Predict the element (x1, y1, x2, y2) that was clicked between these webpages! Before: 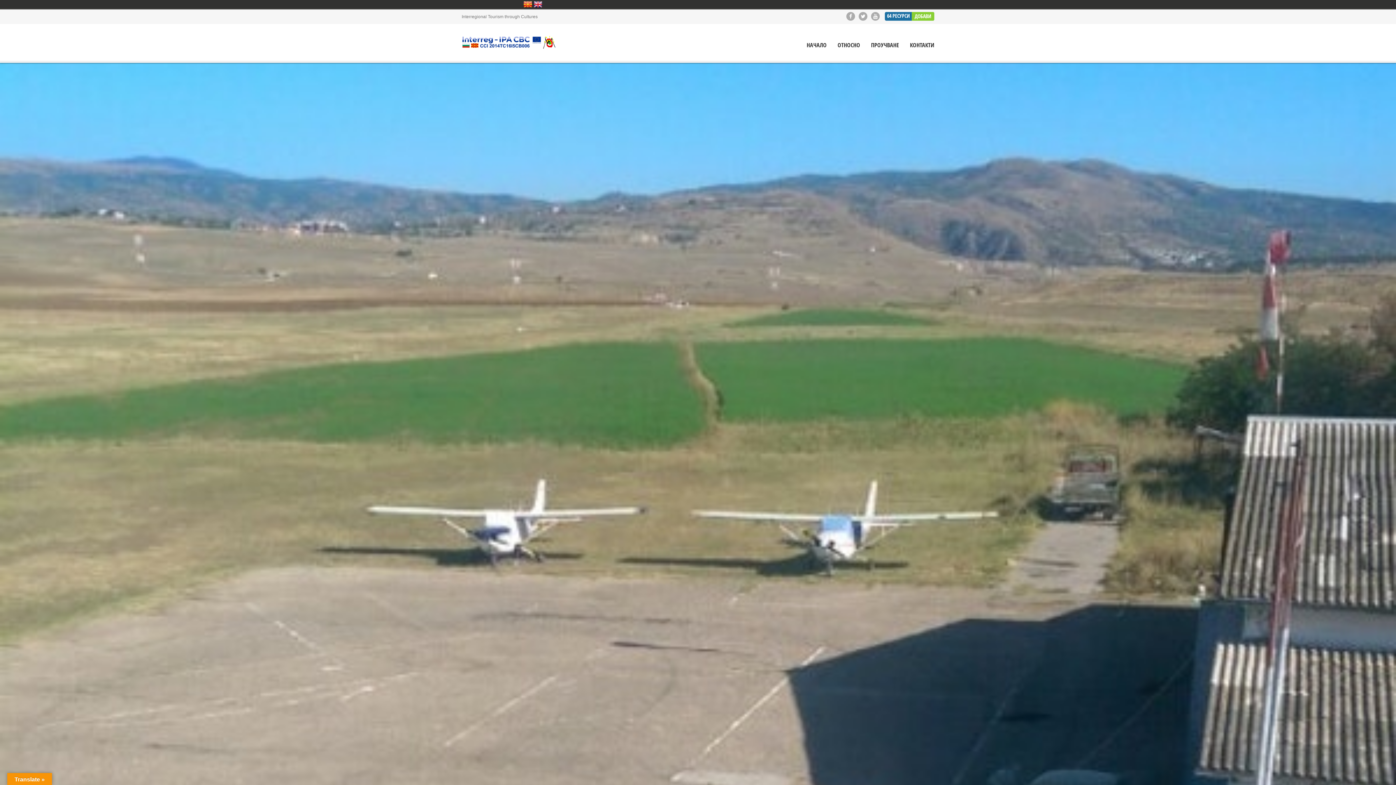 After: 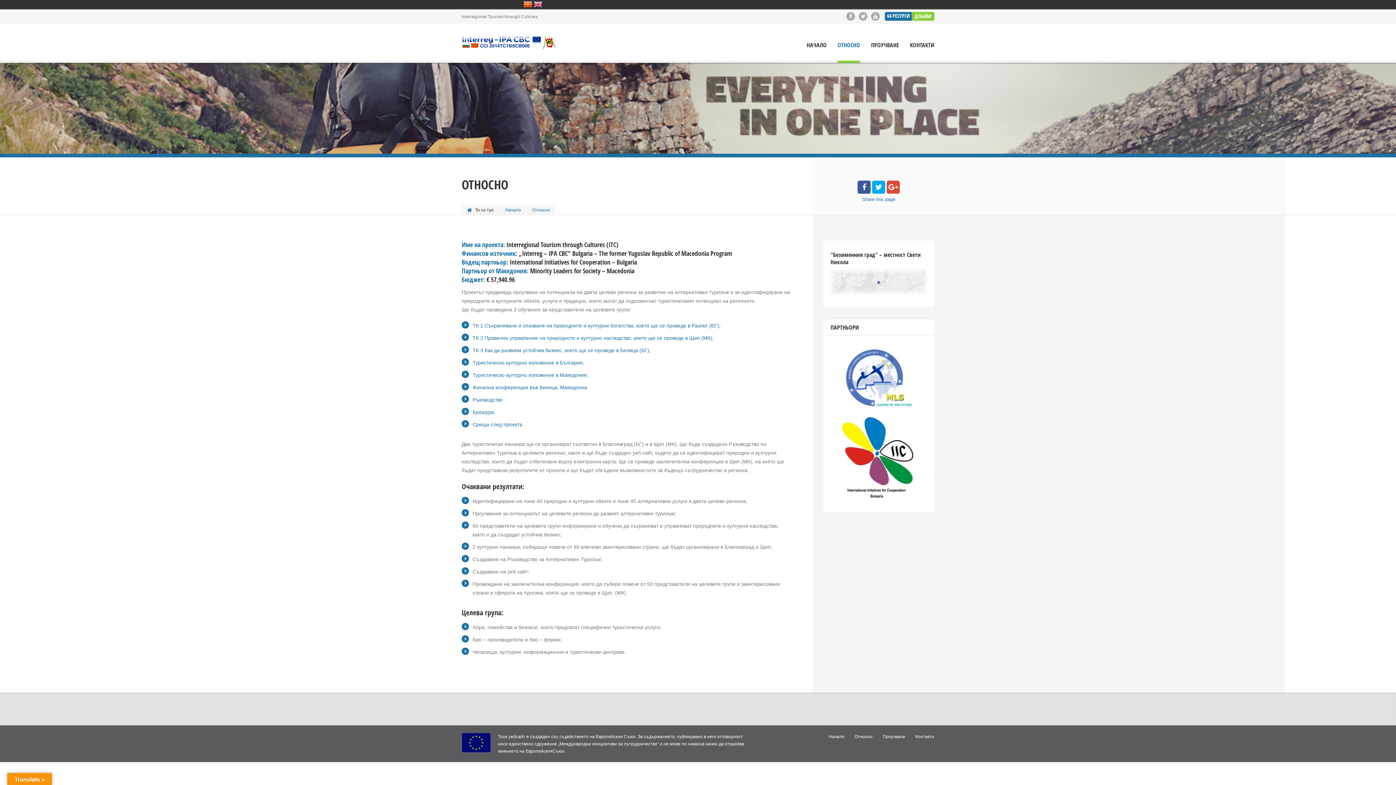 Action: label: ОТНОСНО bbox: (837, 41, 860, 62)